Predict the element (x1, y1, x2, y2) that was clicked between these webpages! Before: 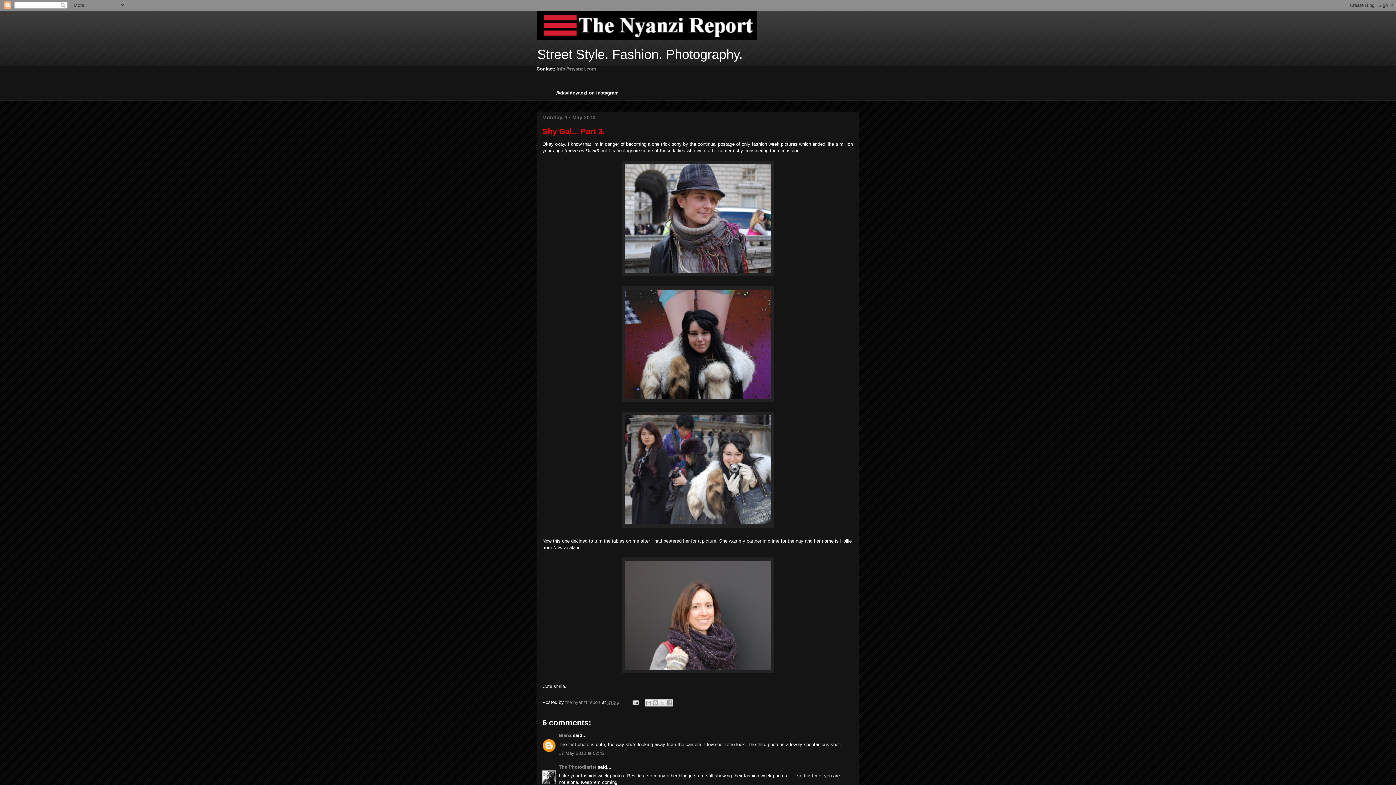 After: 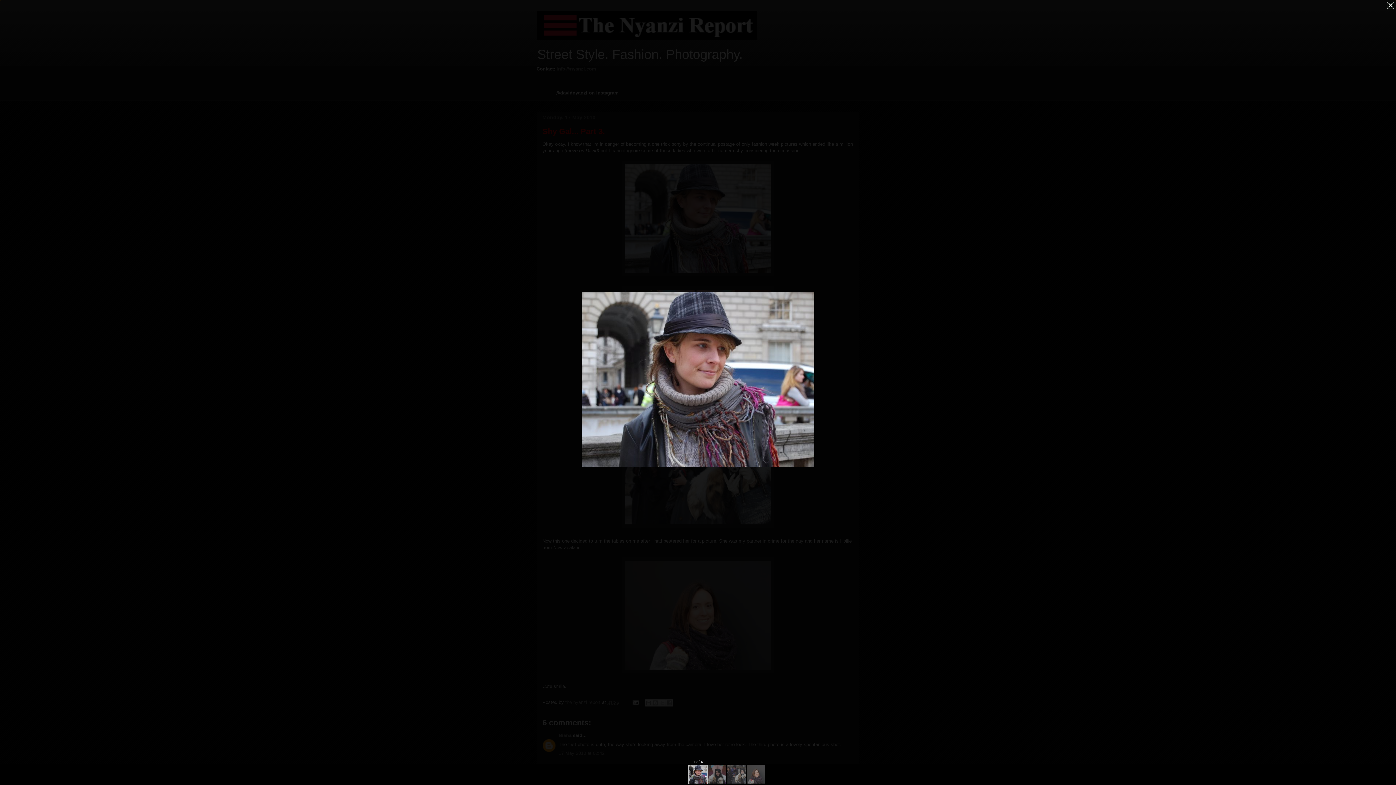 Action: bbox: (542, 160, 853, 276)